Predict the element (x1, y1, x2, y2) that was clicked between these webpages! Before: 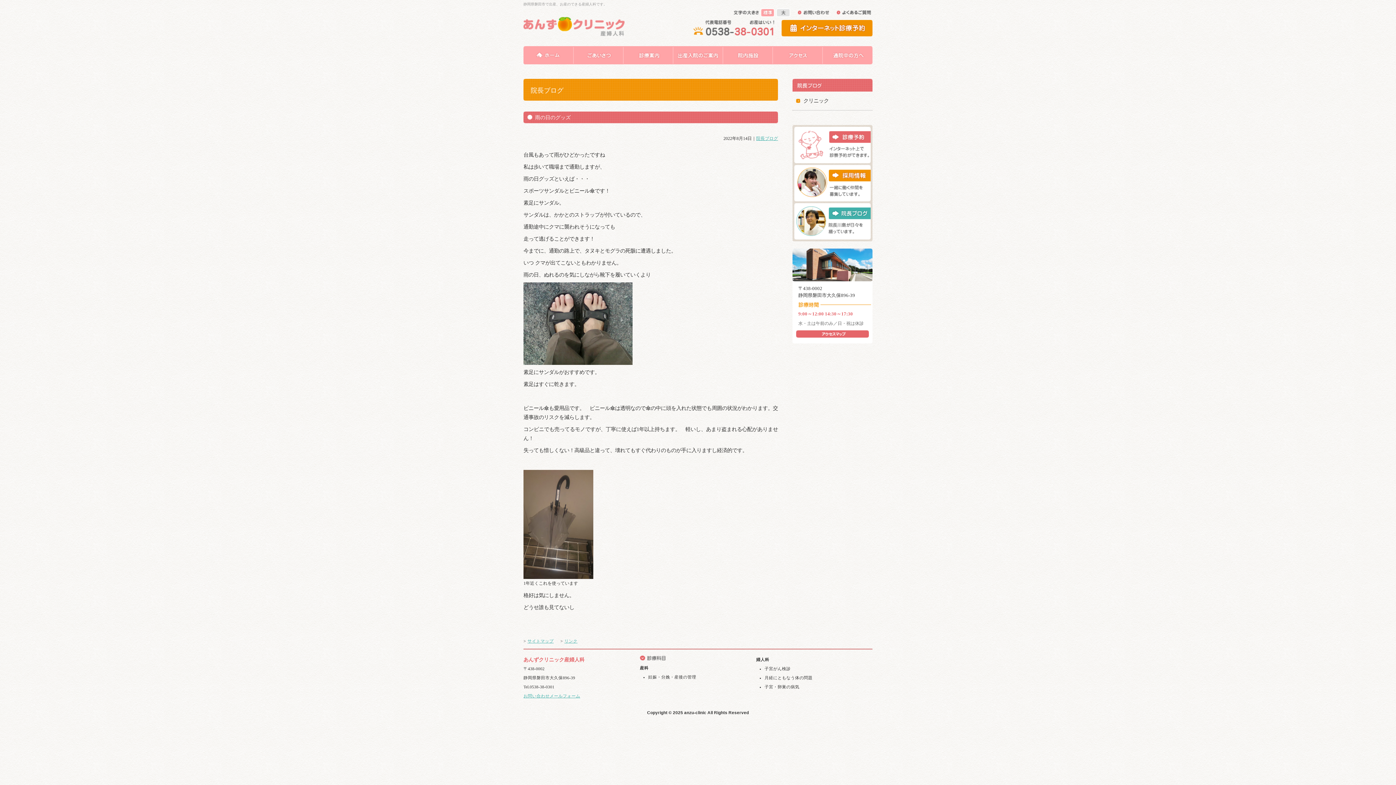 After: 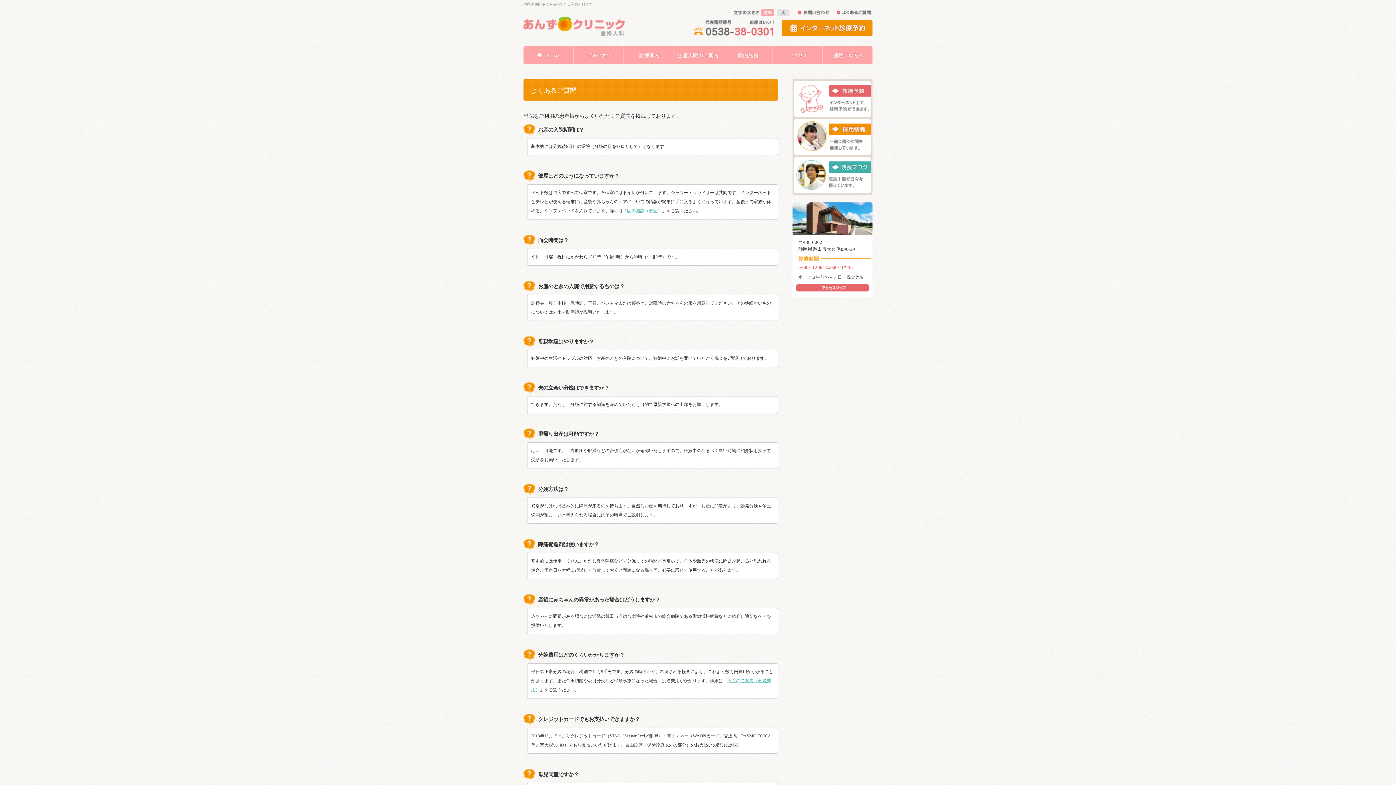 Action: bbox: (836, 10, 871, 14)